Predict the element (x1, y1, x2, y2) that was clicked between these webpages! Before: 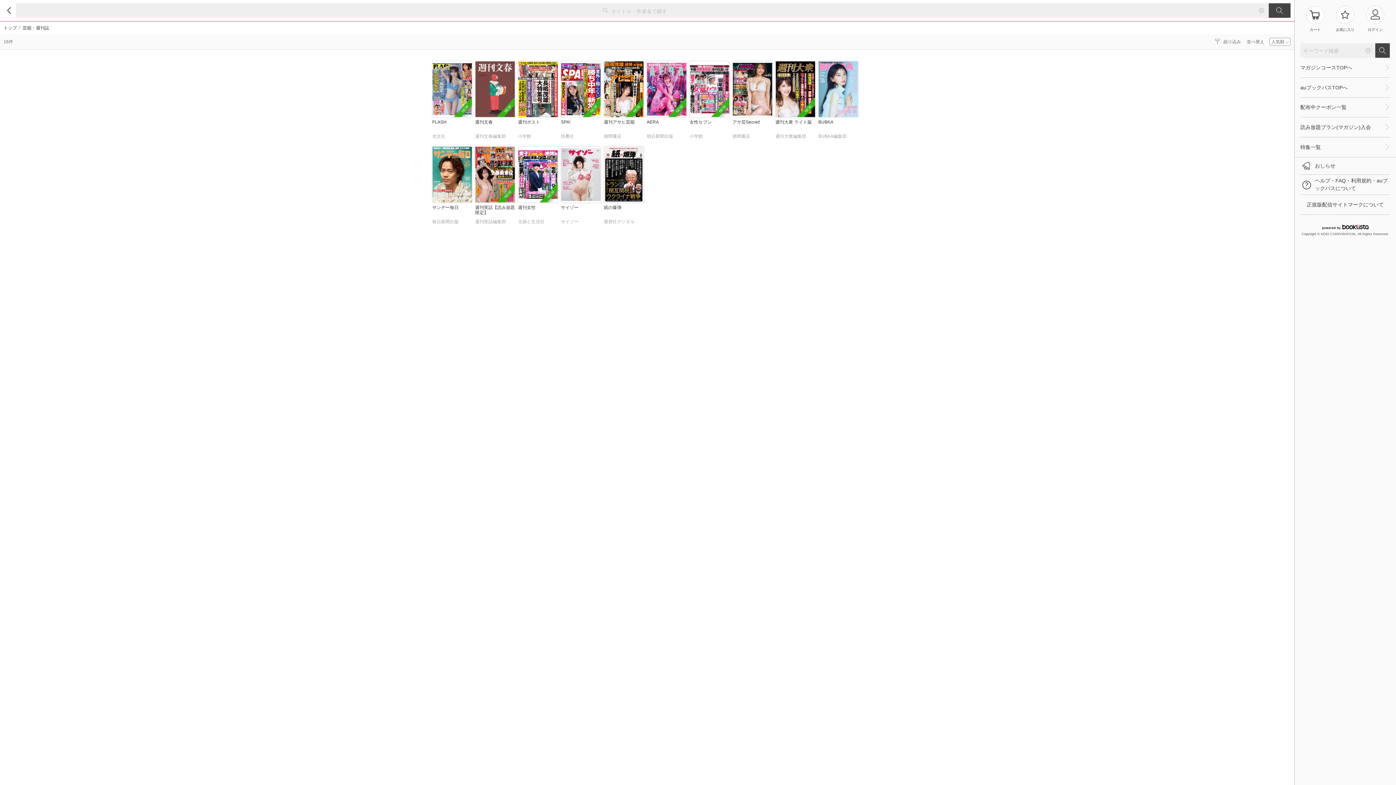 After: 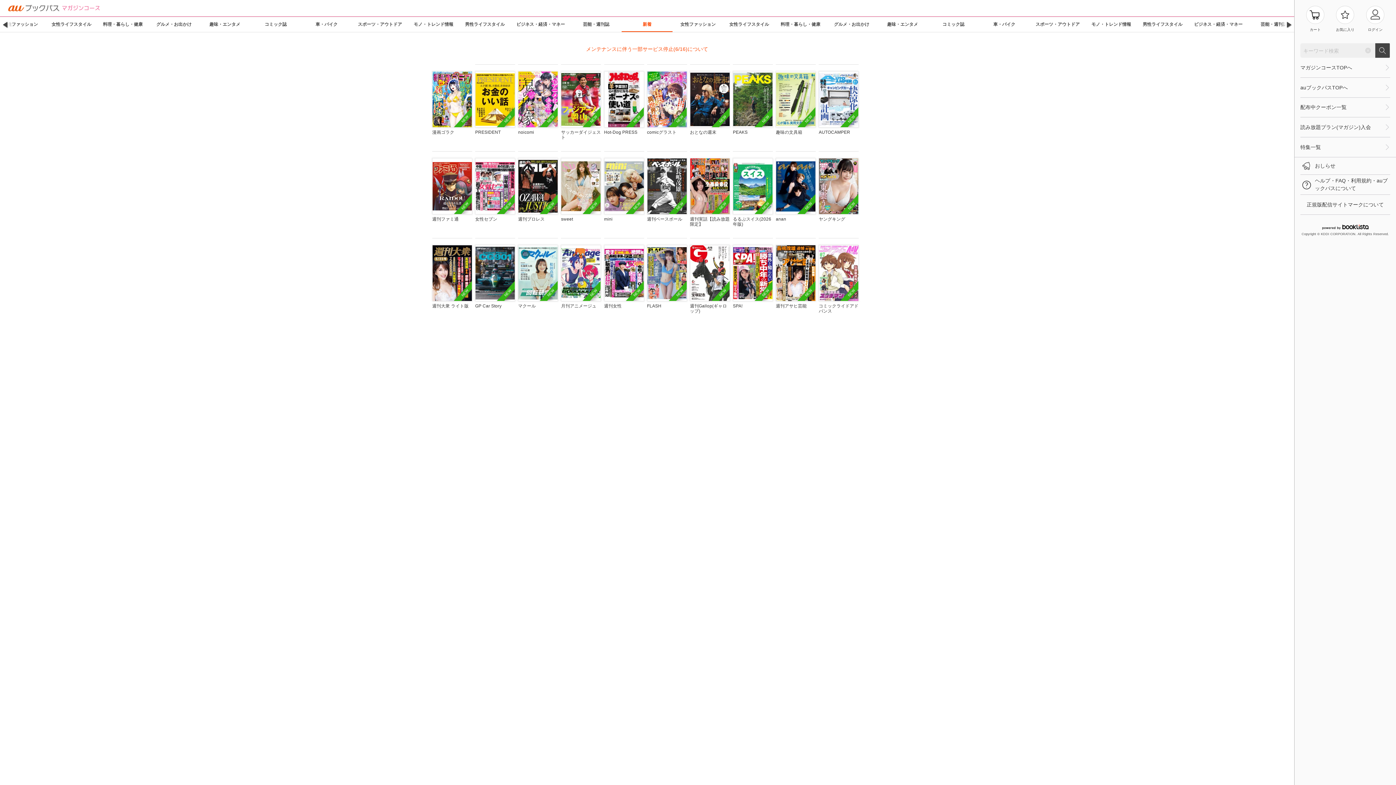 Action: label: マガジンコースTOPへ bbox: (1300, 57, 1383, 77)